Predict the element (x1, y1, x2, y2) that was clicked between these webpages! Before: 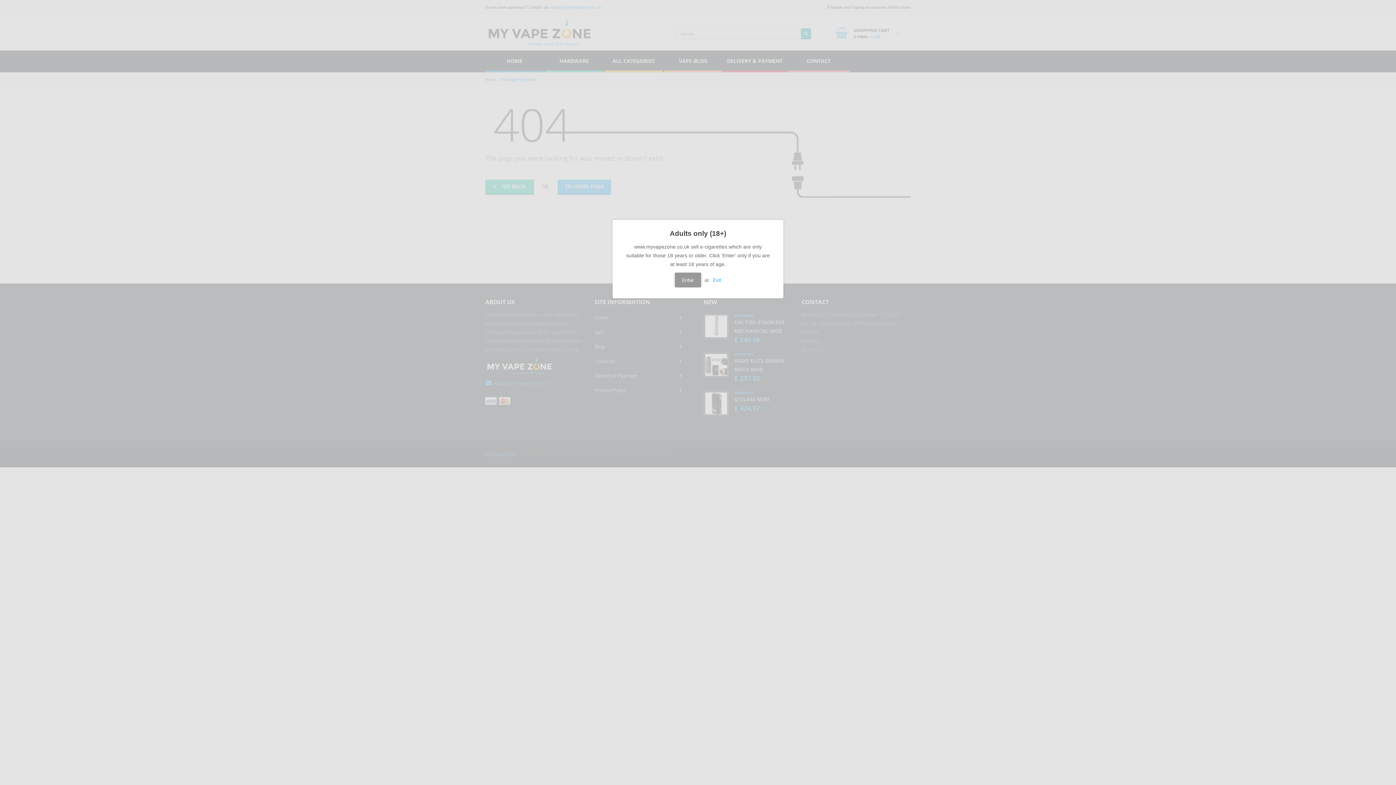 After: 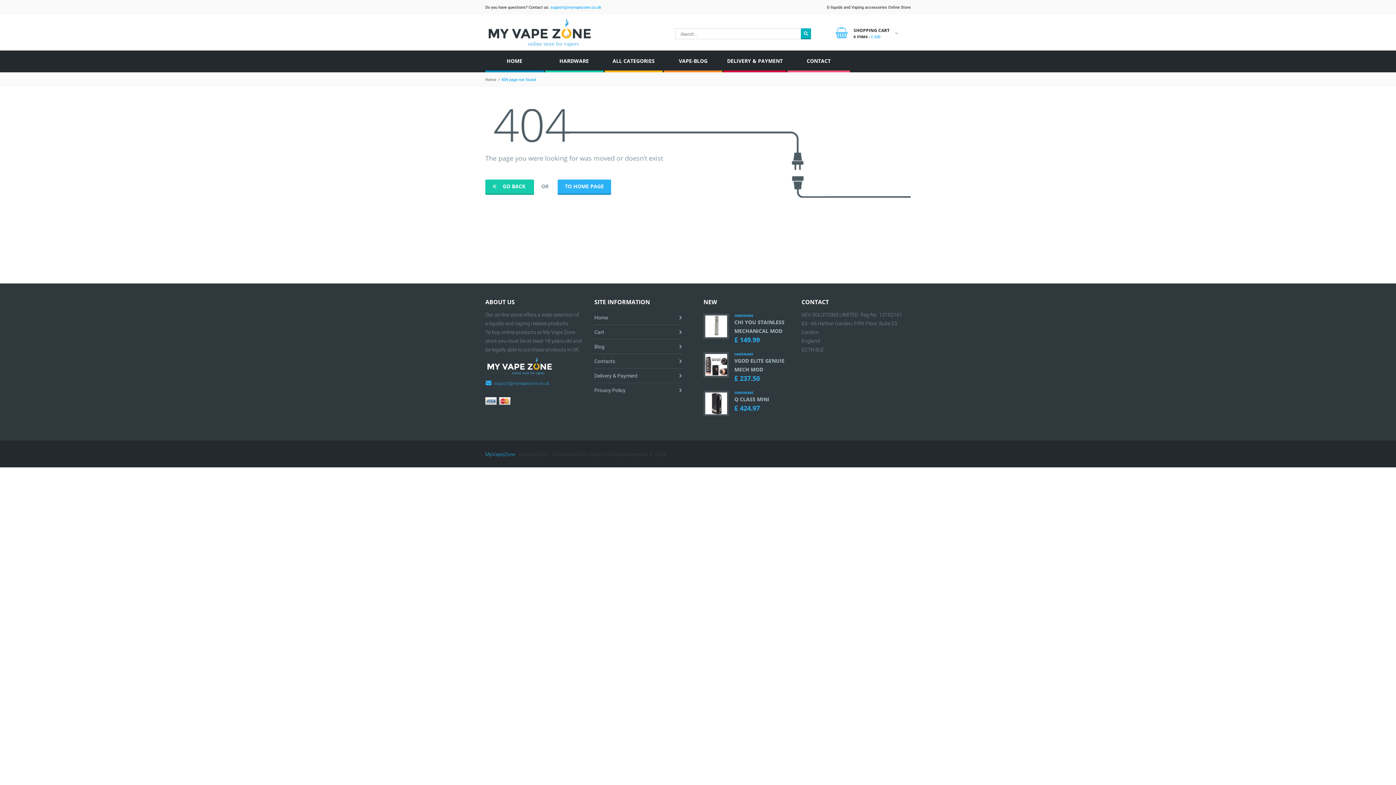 Action: bbox: (675, 272, 701, 287) label: Enter